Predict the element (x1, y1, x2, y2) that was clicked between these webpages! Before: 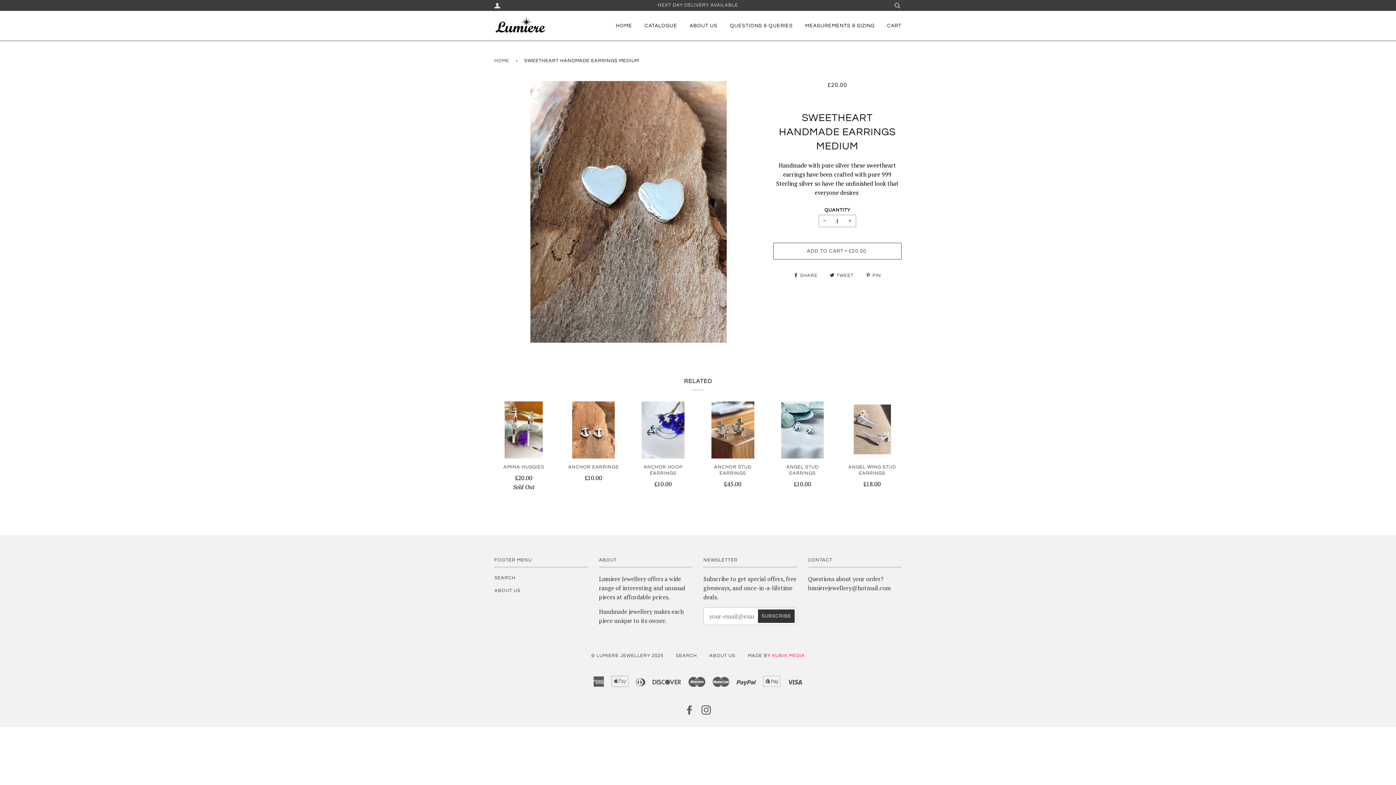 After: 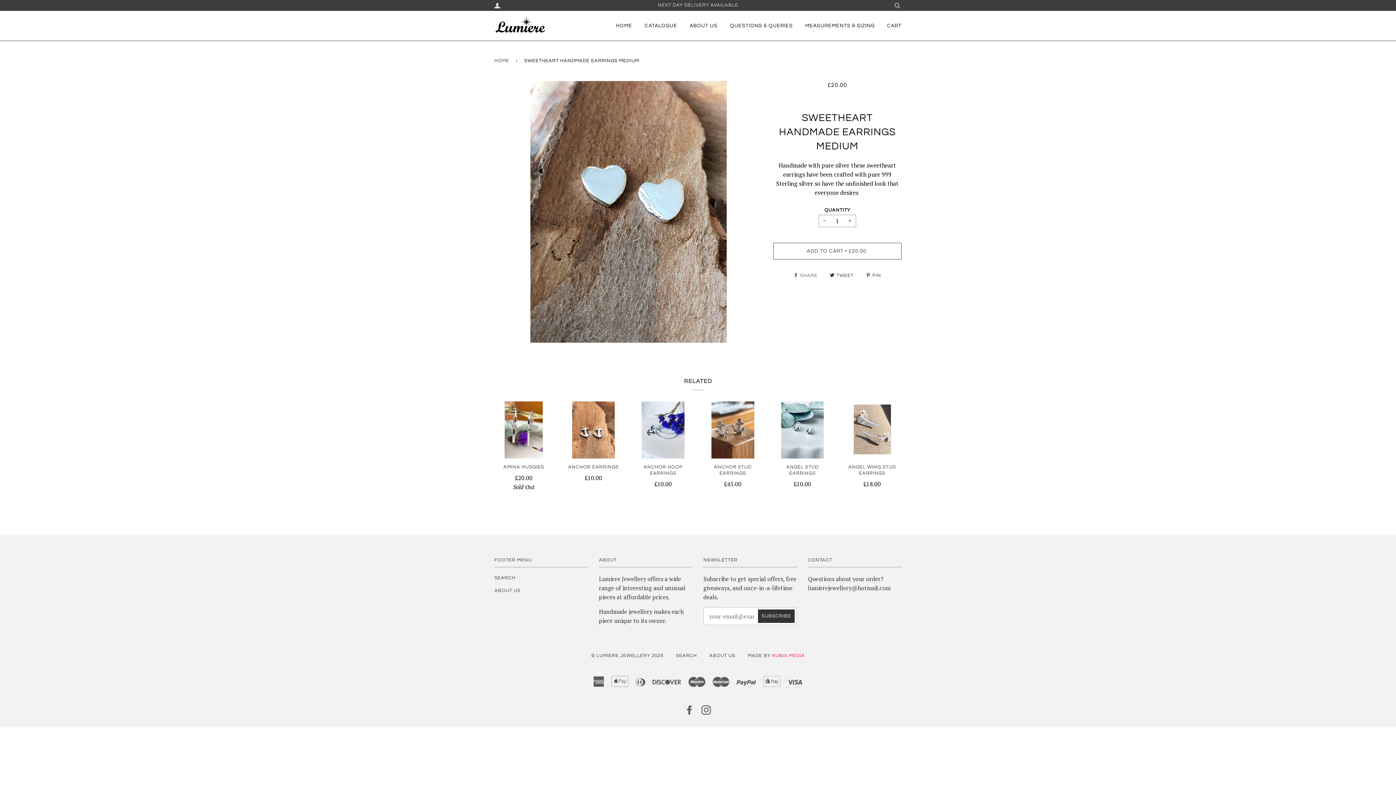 Action: bbox: (793, 273, 819, 278) label:  SHARE 